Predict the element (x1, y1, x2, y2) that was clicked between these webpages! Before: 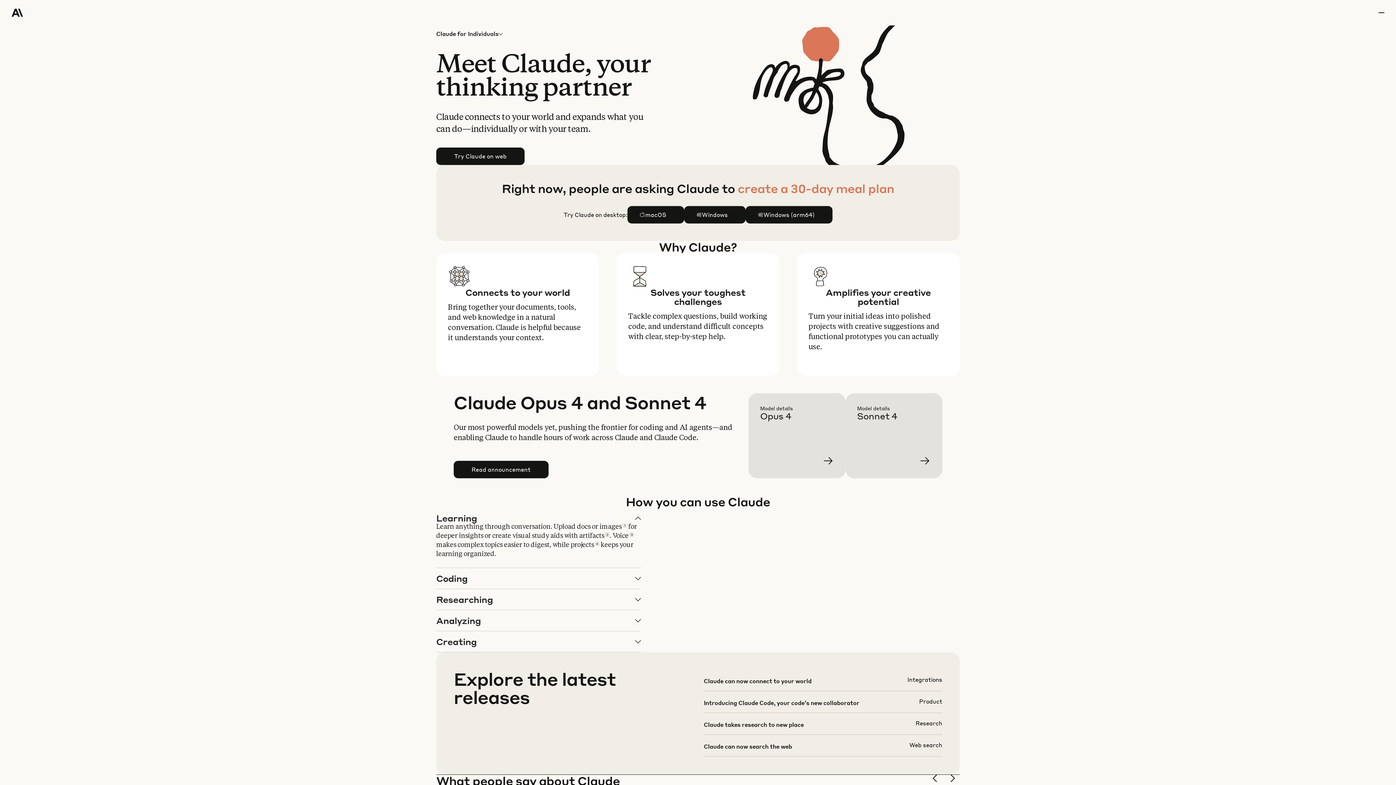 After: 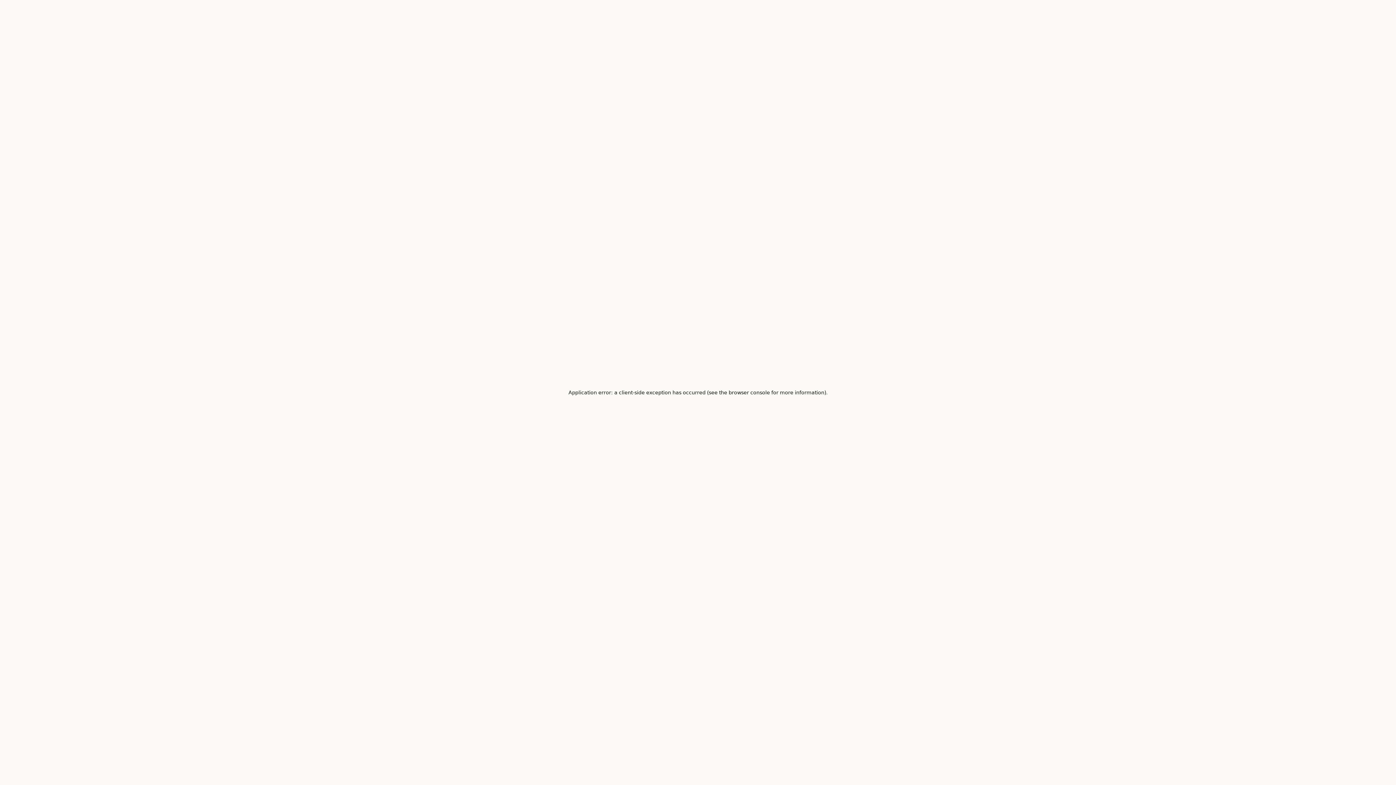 Action: bbox: (857, 405, 954, 490) label: Learn more